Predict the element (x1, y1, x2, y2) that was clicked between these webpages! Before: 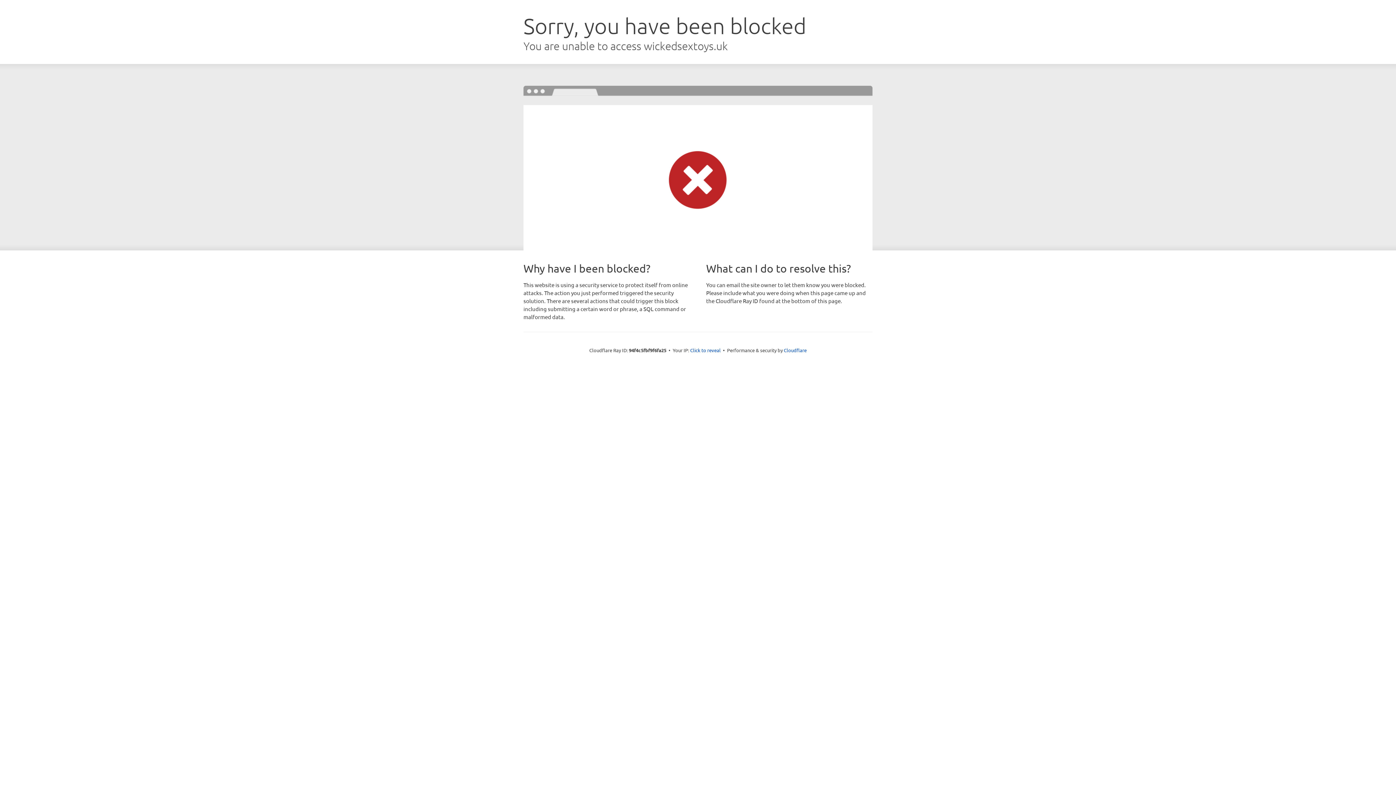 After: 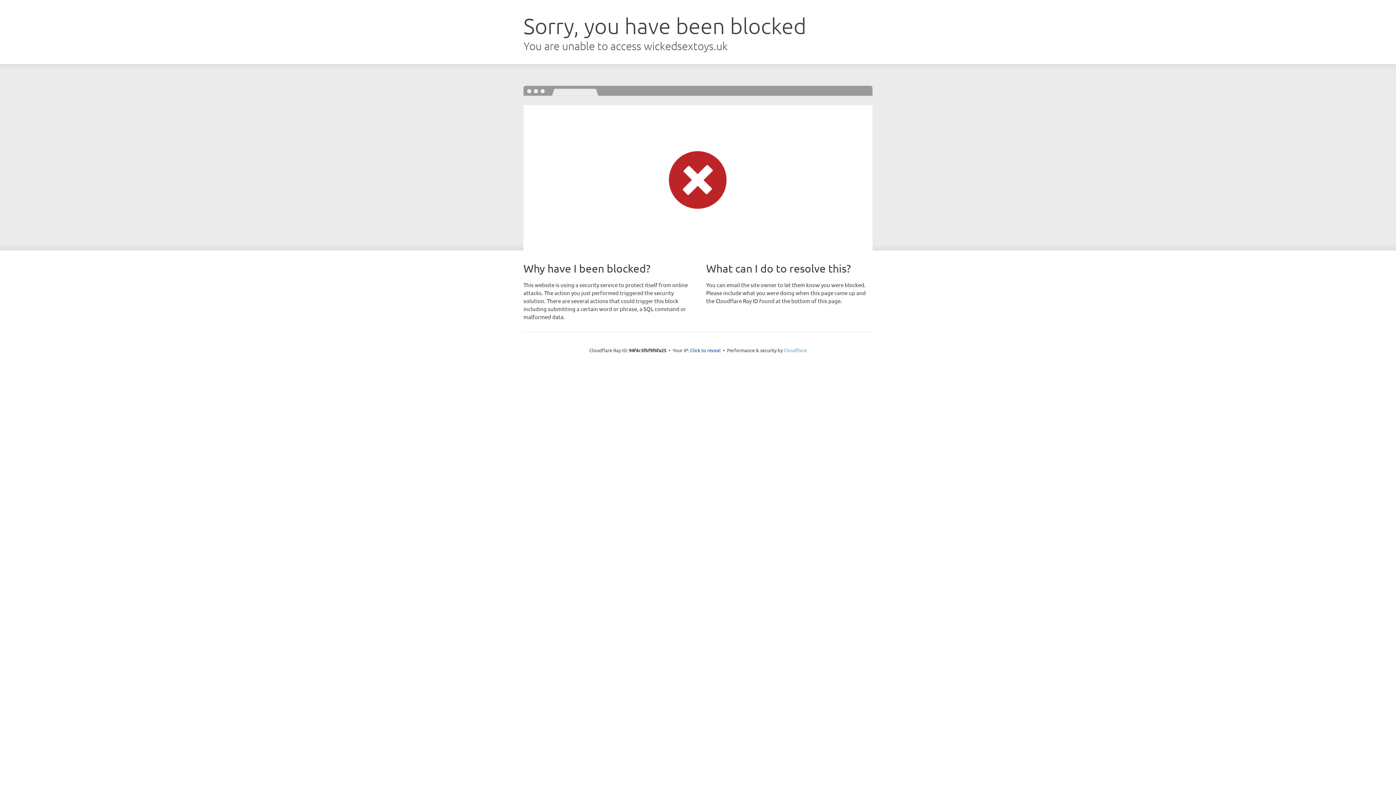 Action: label: Cloudflare bbox: (784, 347, 806, 353)